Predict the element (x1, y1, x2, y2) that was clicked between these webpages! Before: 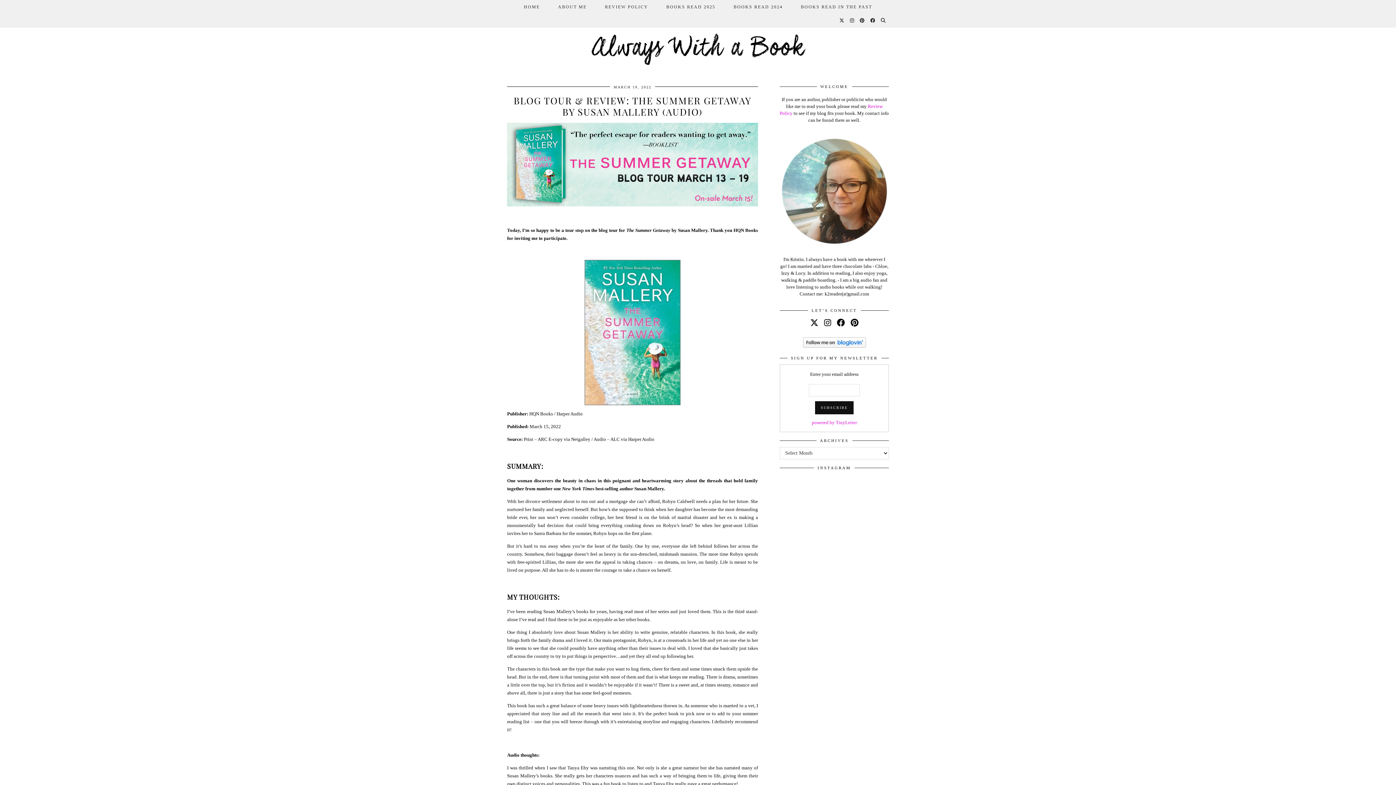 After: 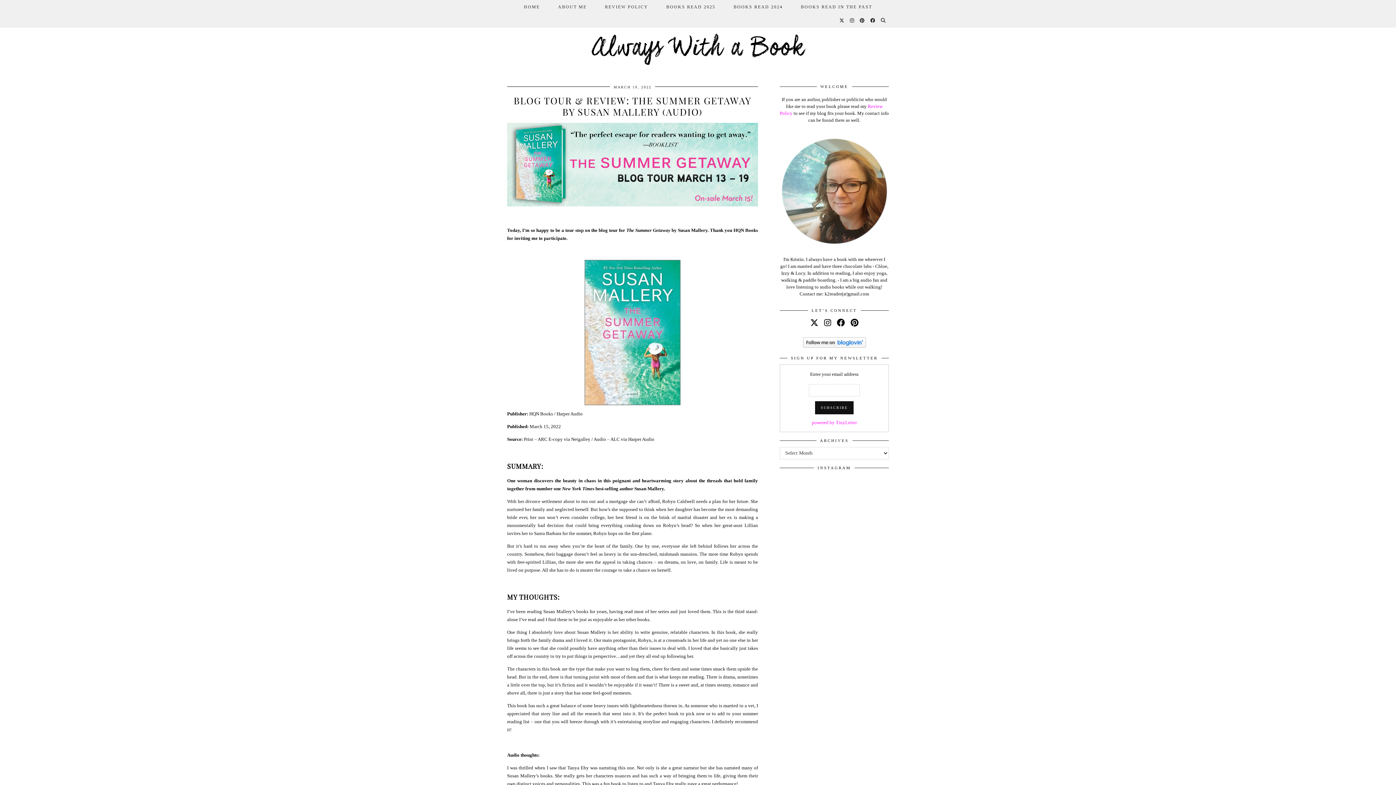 Action: bbox: (812, 420, 857, 425) label: powered by TinyLetter